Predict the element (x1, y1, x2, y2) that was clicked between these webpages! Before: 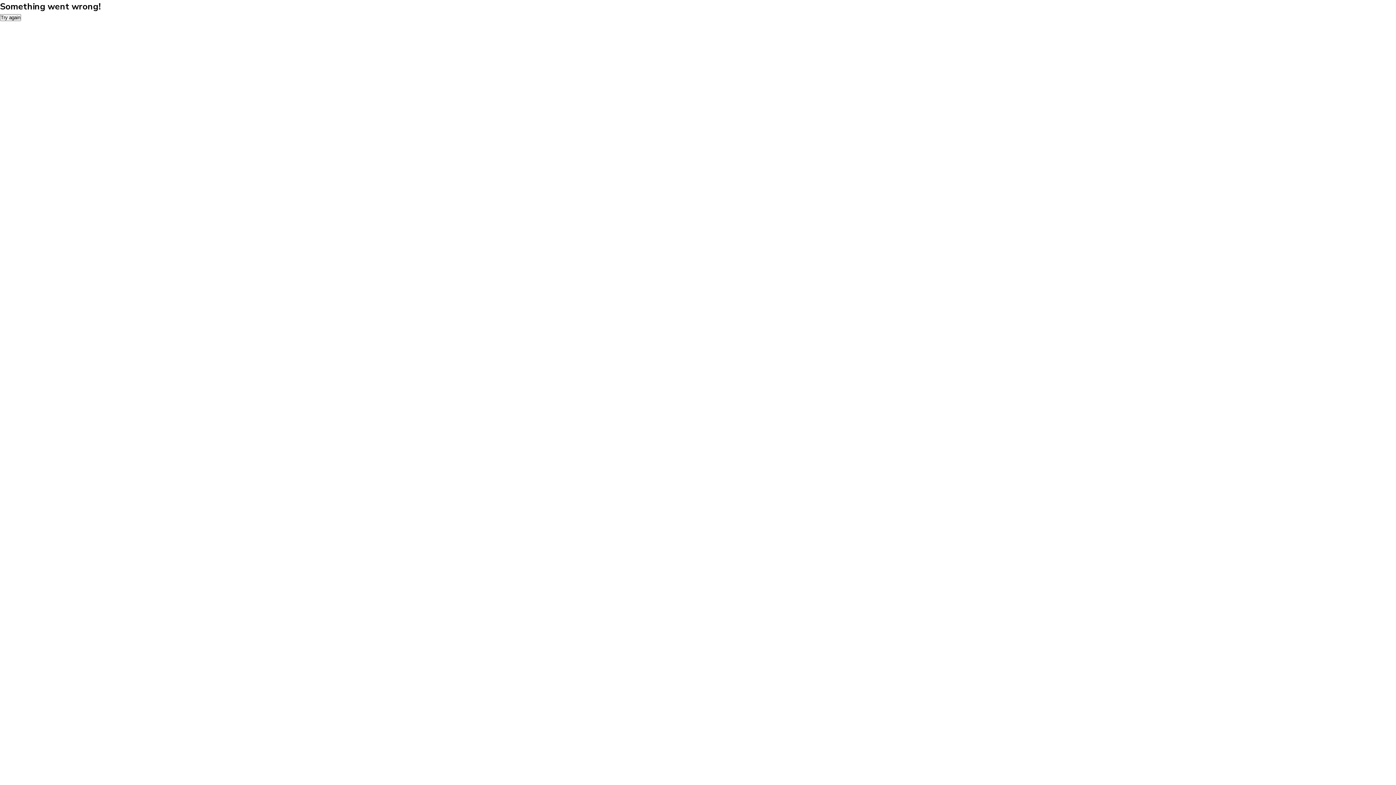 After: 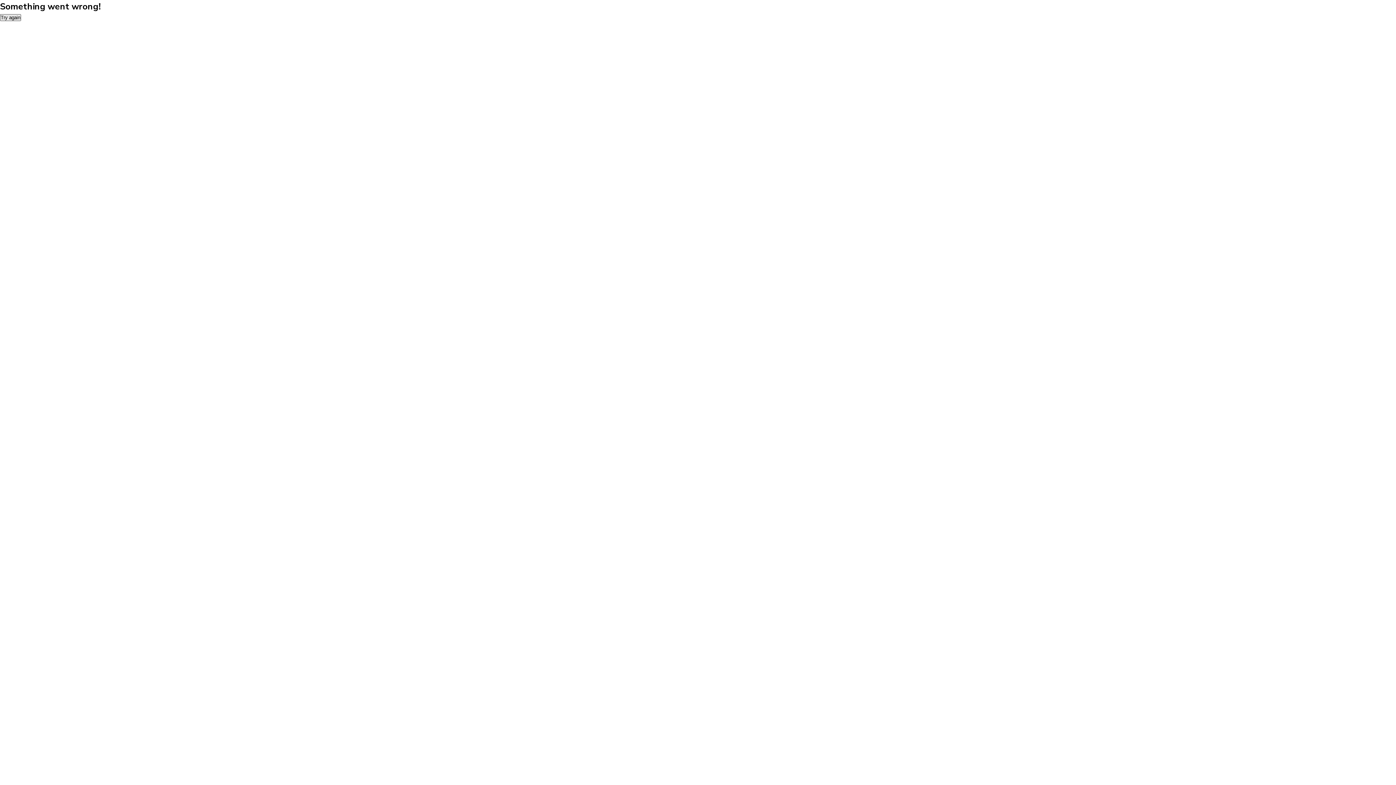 Action: label: Try again bbox: (0, 14, 21, 21)